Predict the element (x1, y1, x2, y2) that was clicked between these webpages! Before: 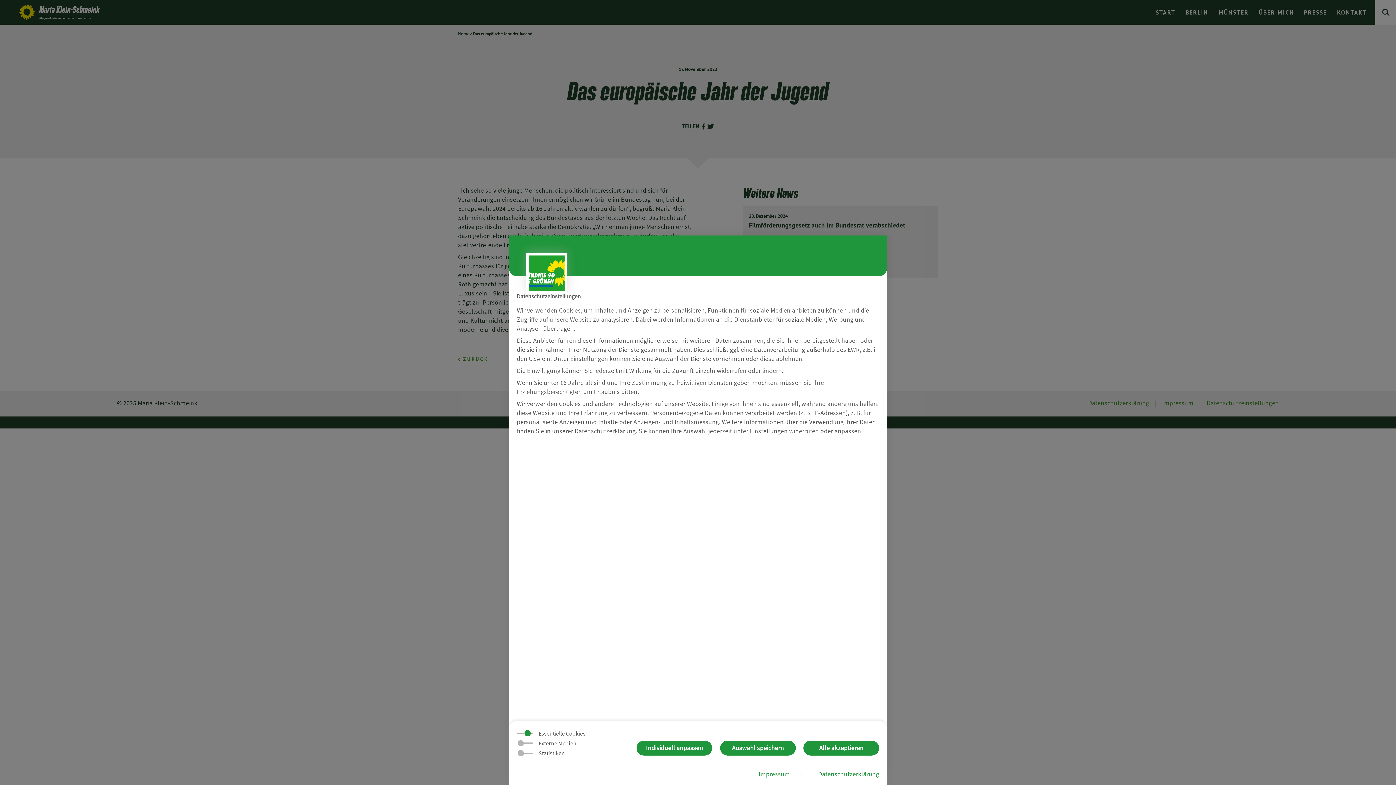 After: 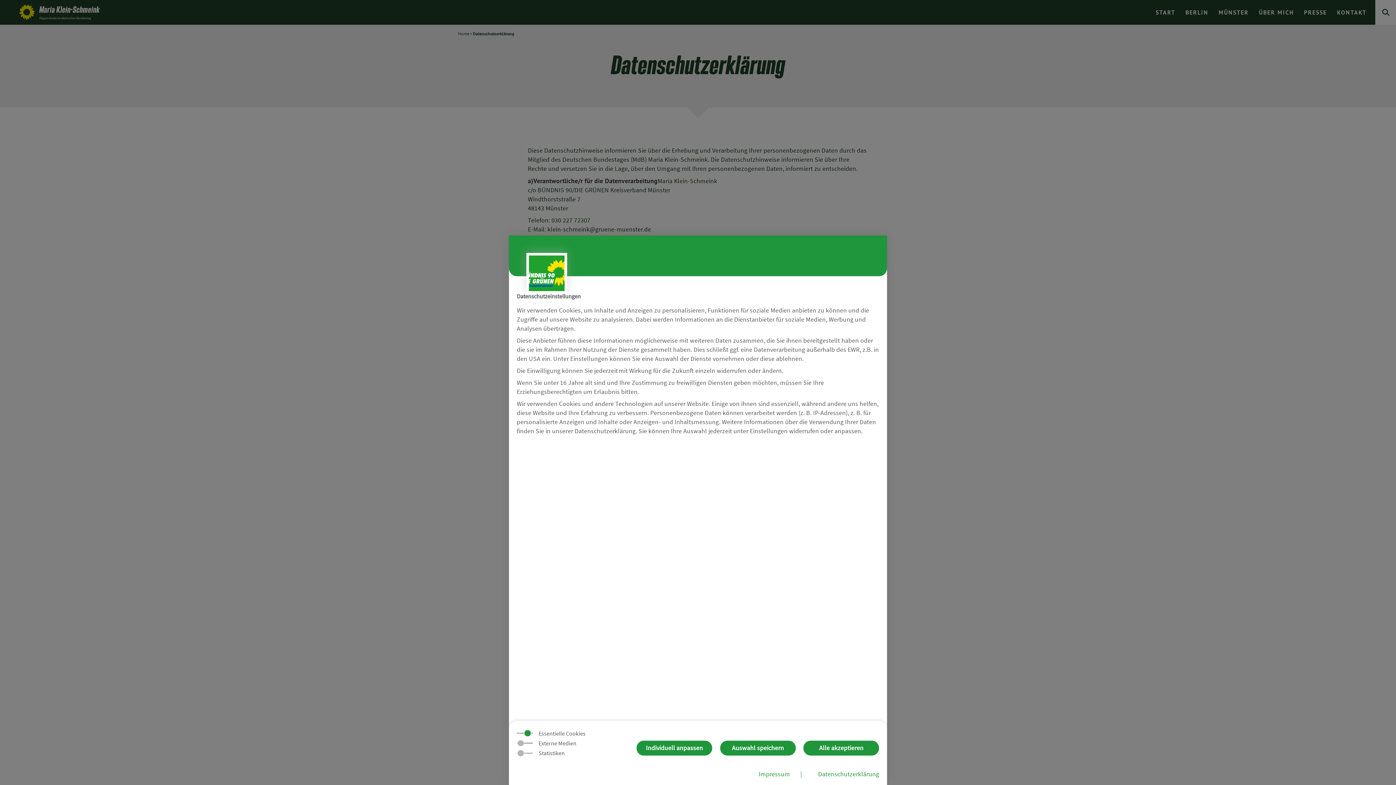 Action: label: Datenschutzerklärung bbox: (818, 770, 879, 778)